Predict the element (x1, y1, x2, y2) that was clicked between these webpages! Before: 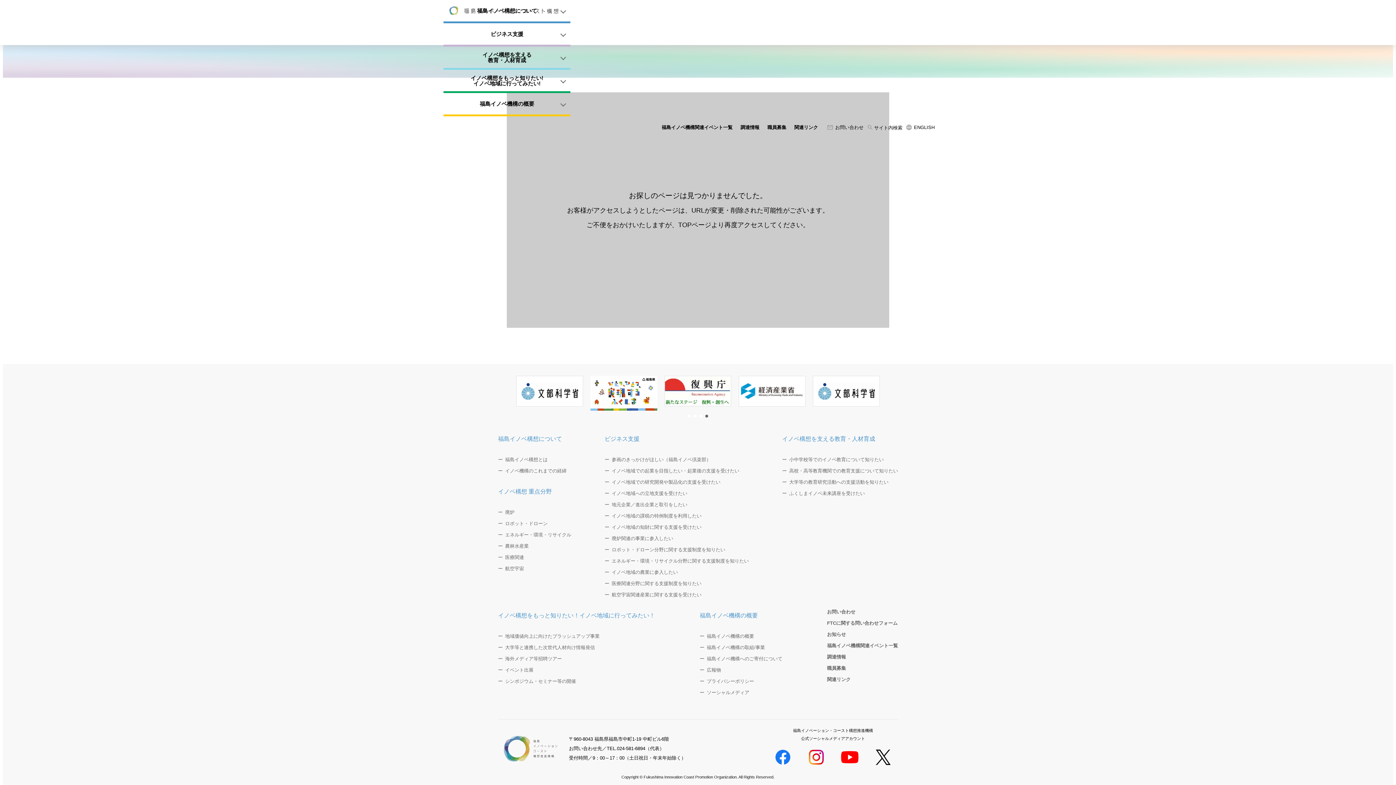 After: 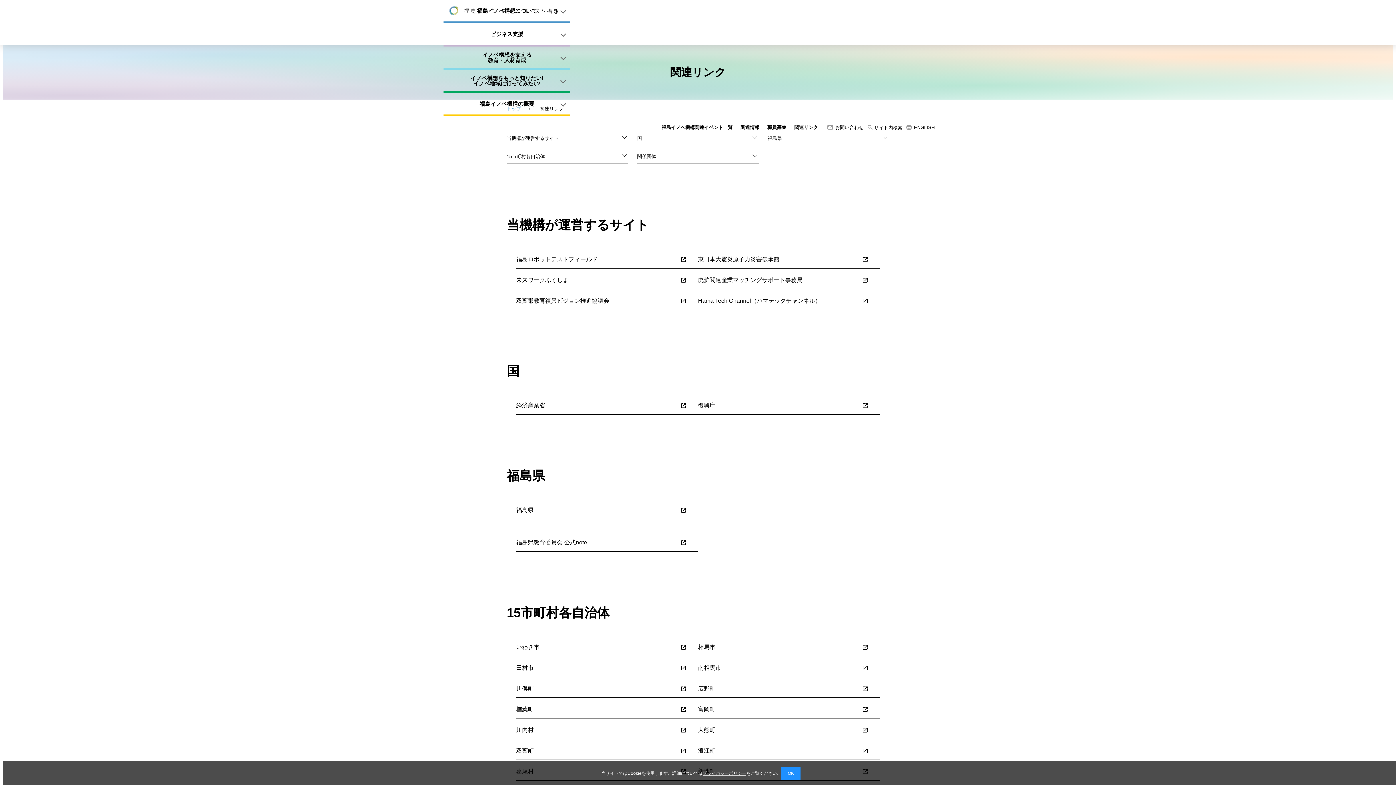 Action: label: 関連リンク bbox: (827, 676, 898, 683)